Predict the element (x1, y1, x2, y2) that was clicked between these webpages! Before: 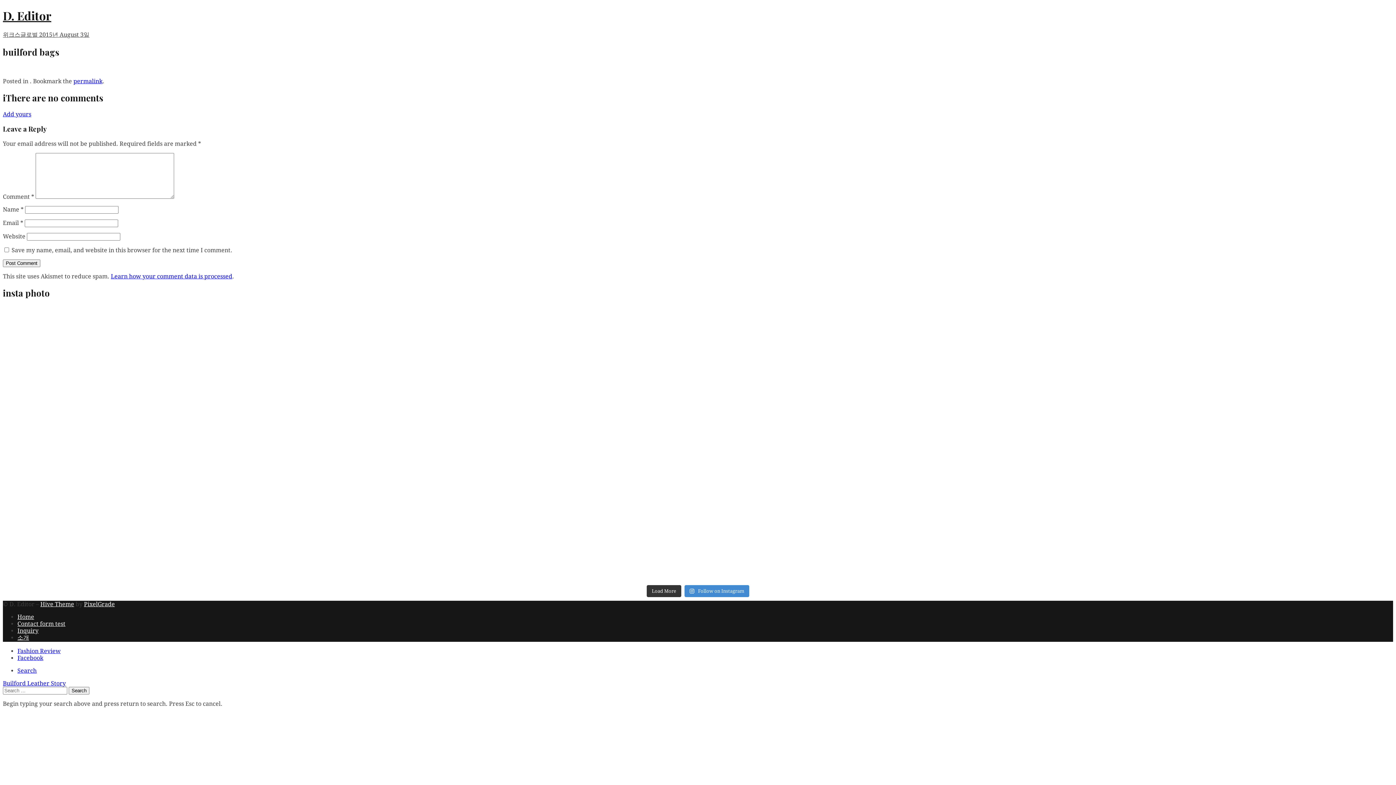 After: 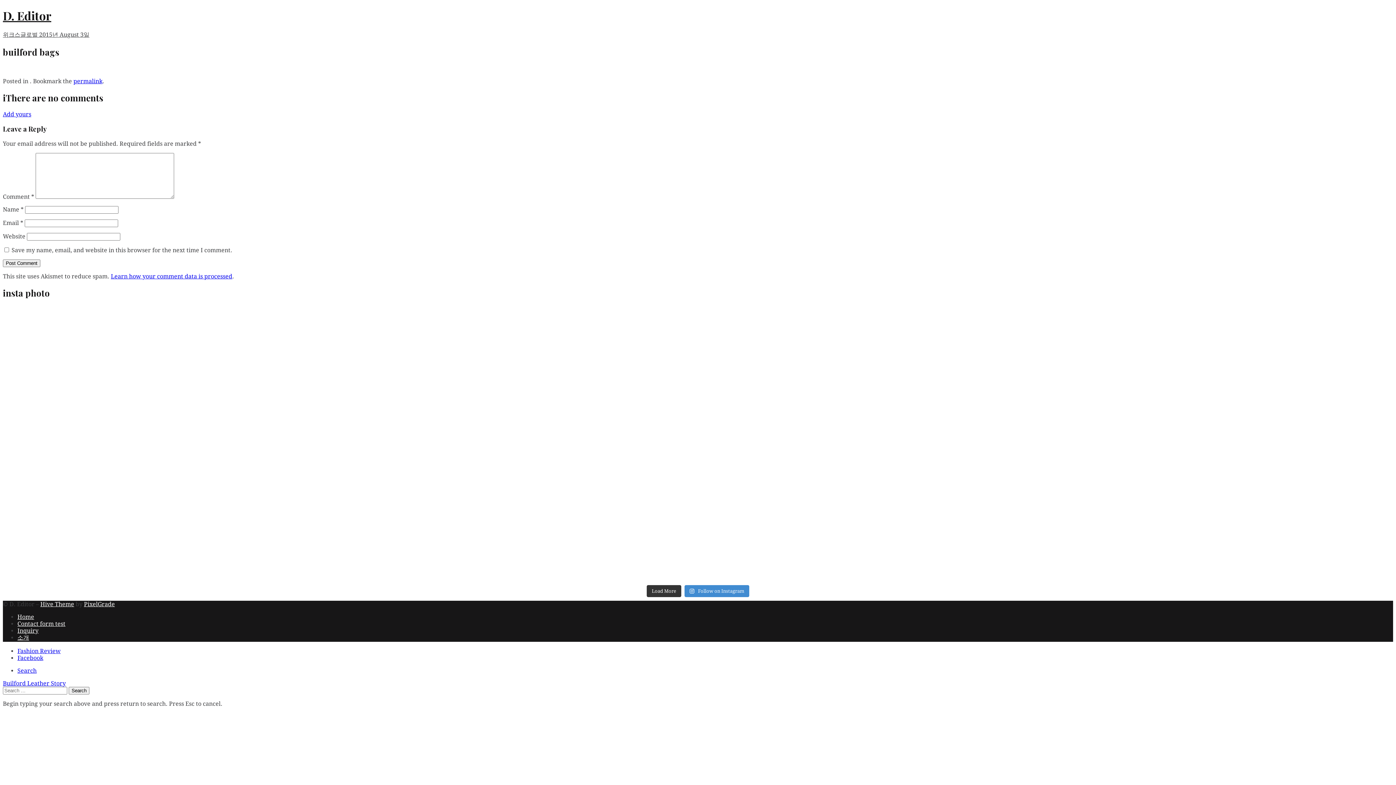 Action: bbox: (700, 481, 1393, 497) label: #twentyfivetwentyone 스믈다섯스믈하나 드